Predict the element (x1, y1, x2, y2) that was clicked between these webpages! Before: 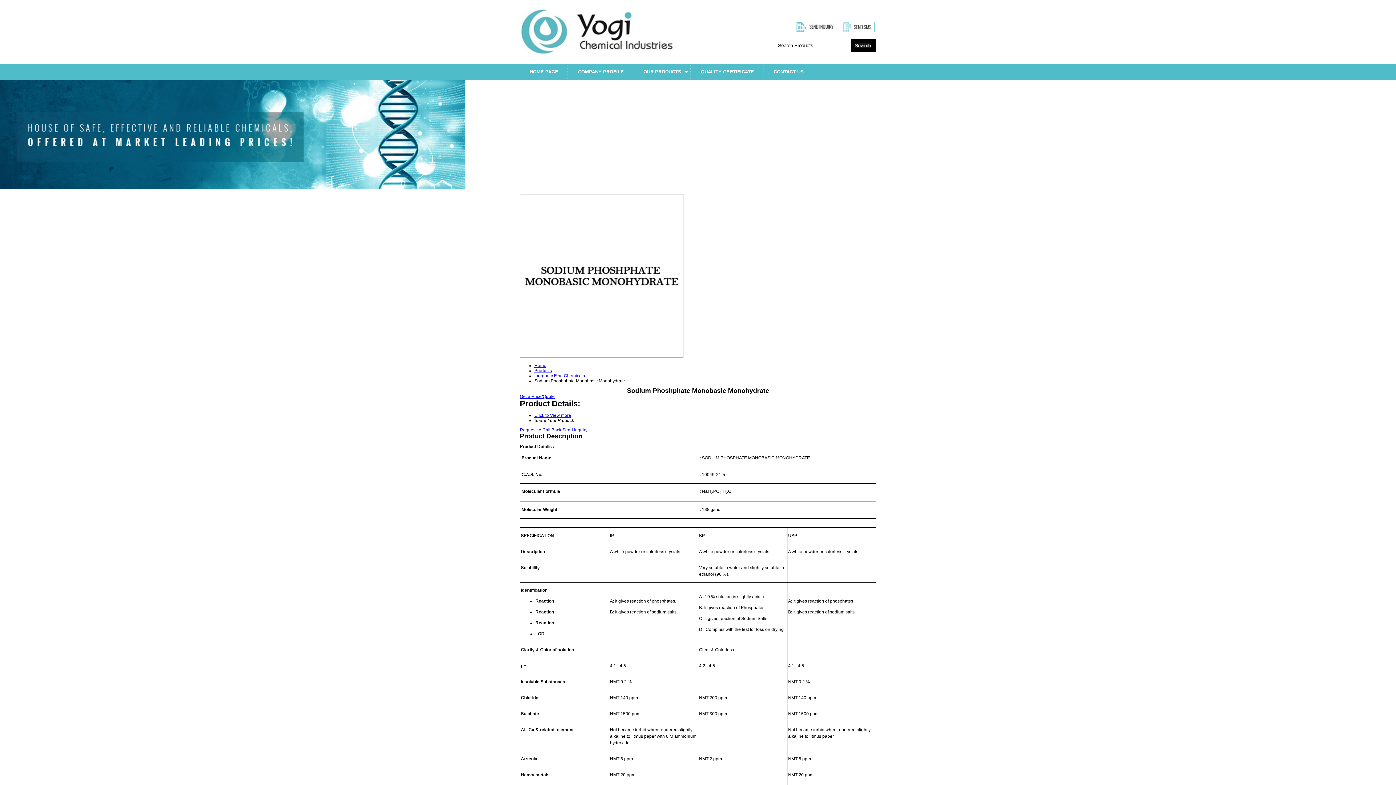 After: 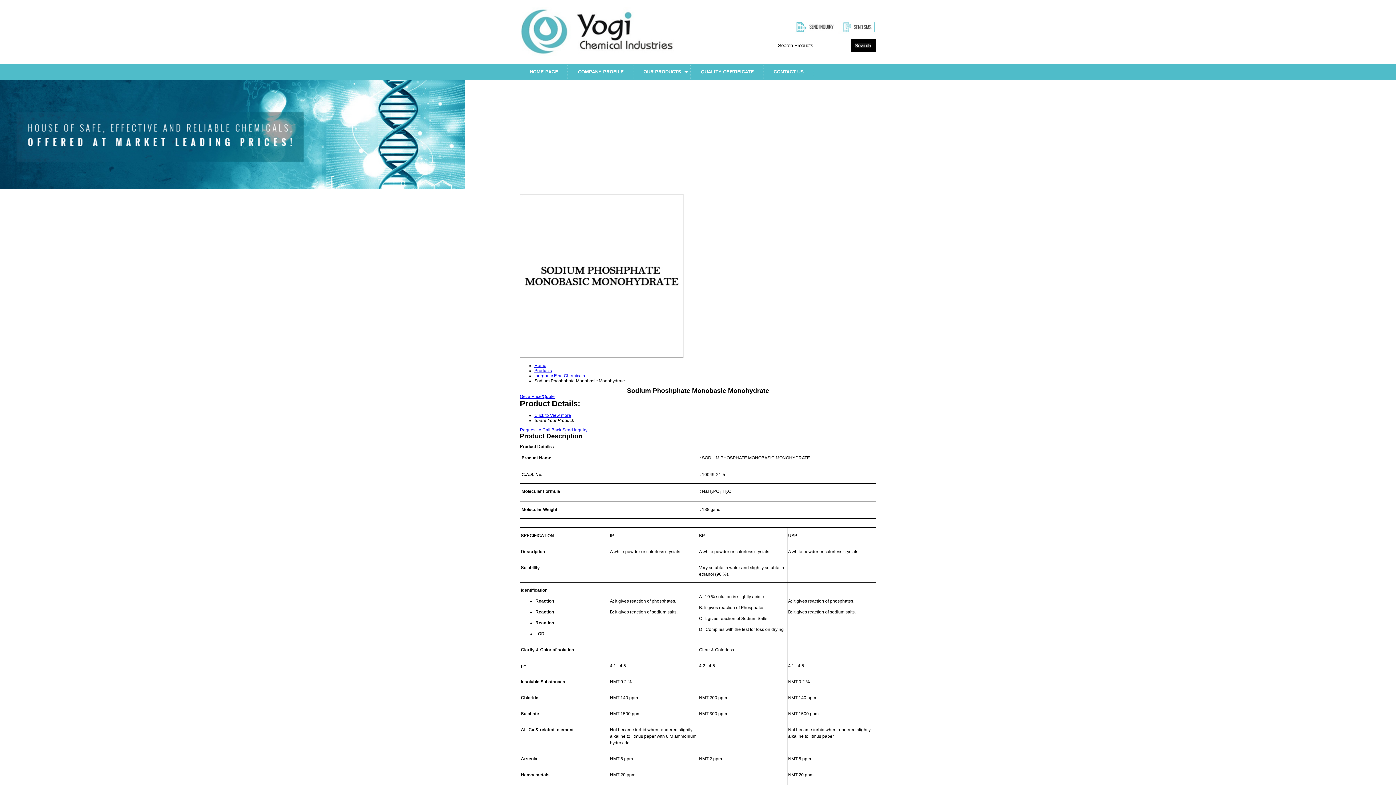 Action: bbox: (836, 30, 876, 35)